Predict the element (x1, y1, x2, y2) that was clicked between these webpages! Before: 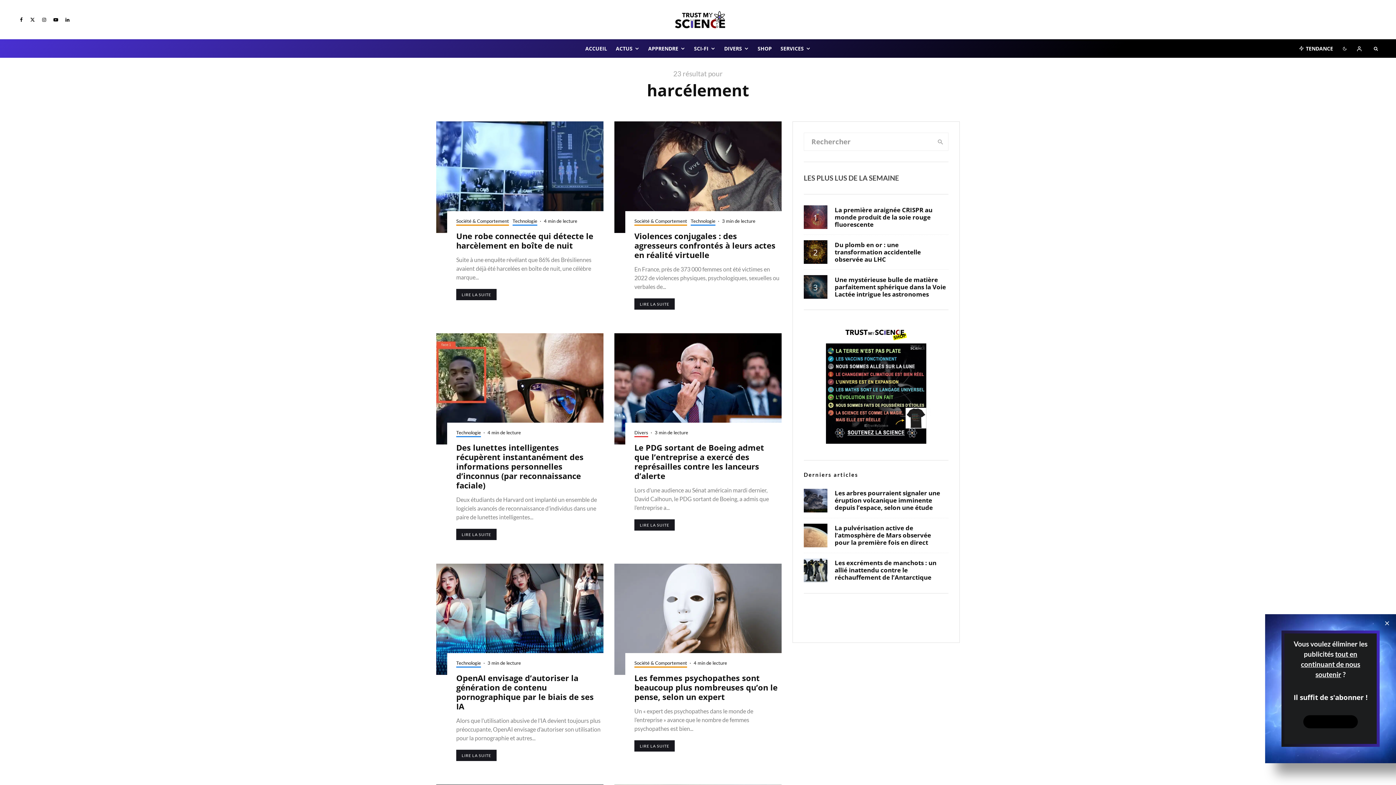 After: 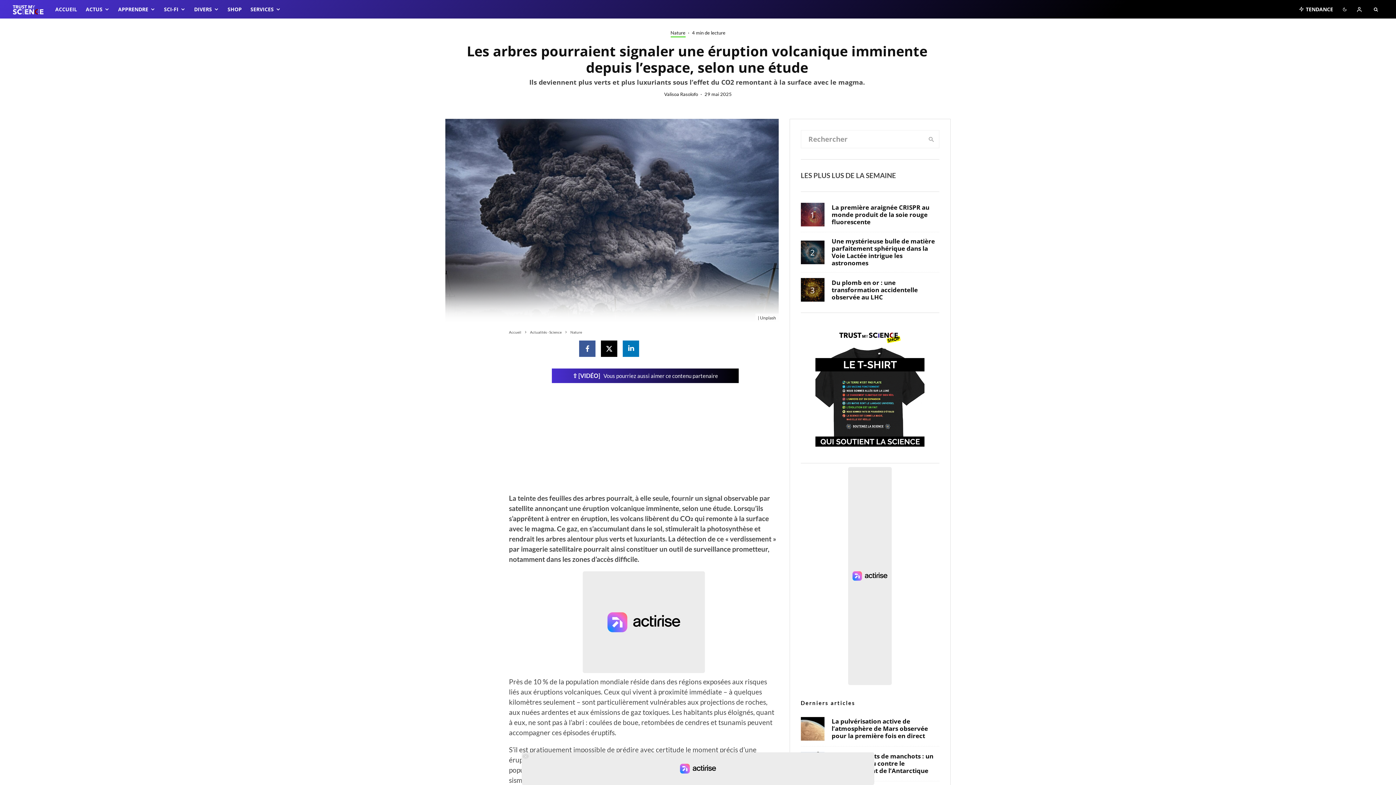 Action: label: Les arbres pourraient signaler une éruption volcanique imminente depuis l’espace, selon une étude bbox: (834, 489, 946, 511)